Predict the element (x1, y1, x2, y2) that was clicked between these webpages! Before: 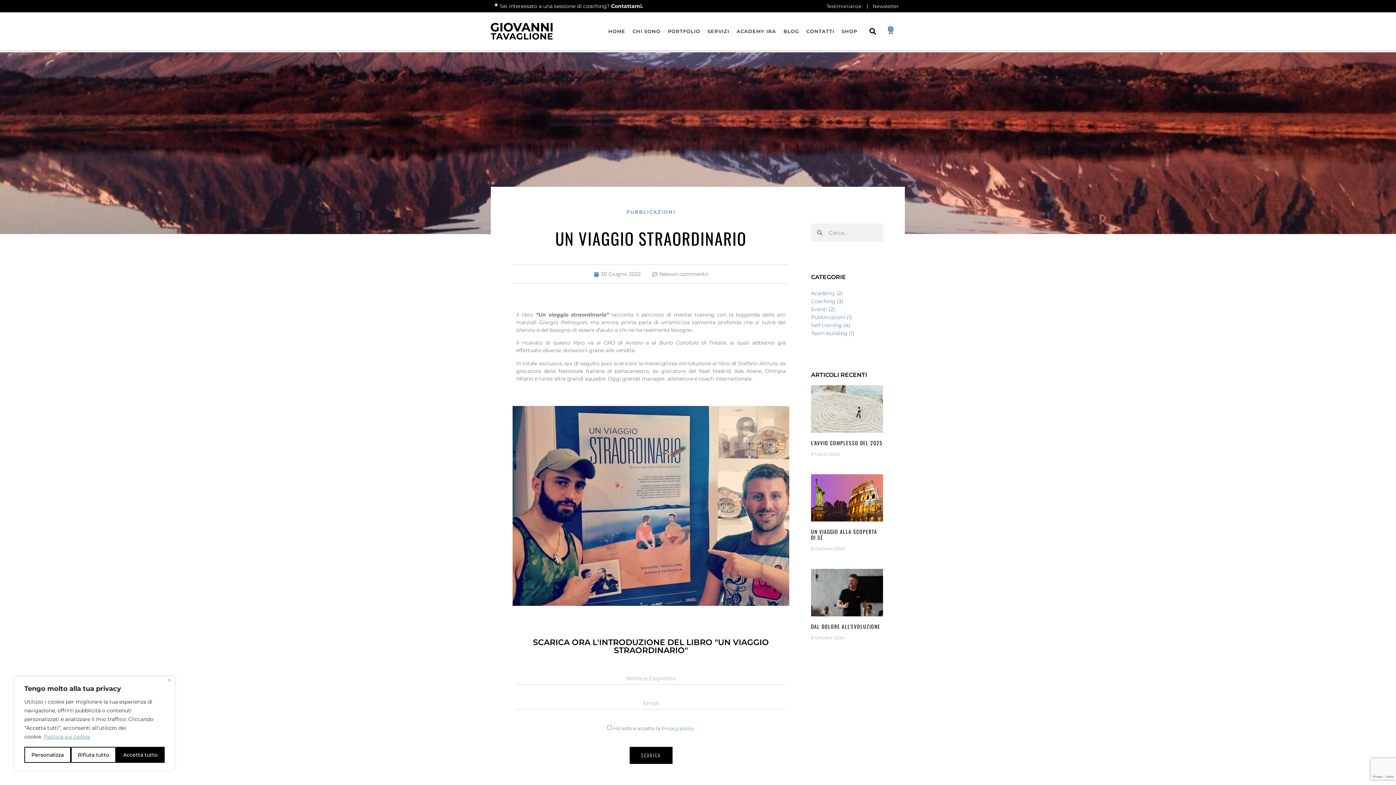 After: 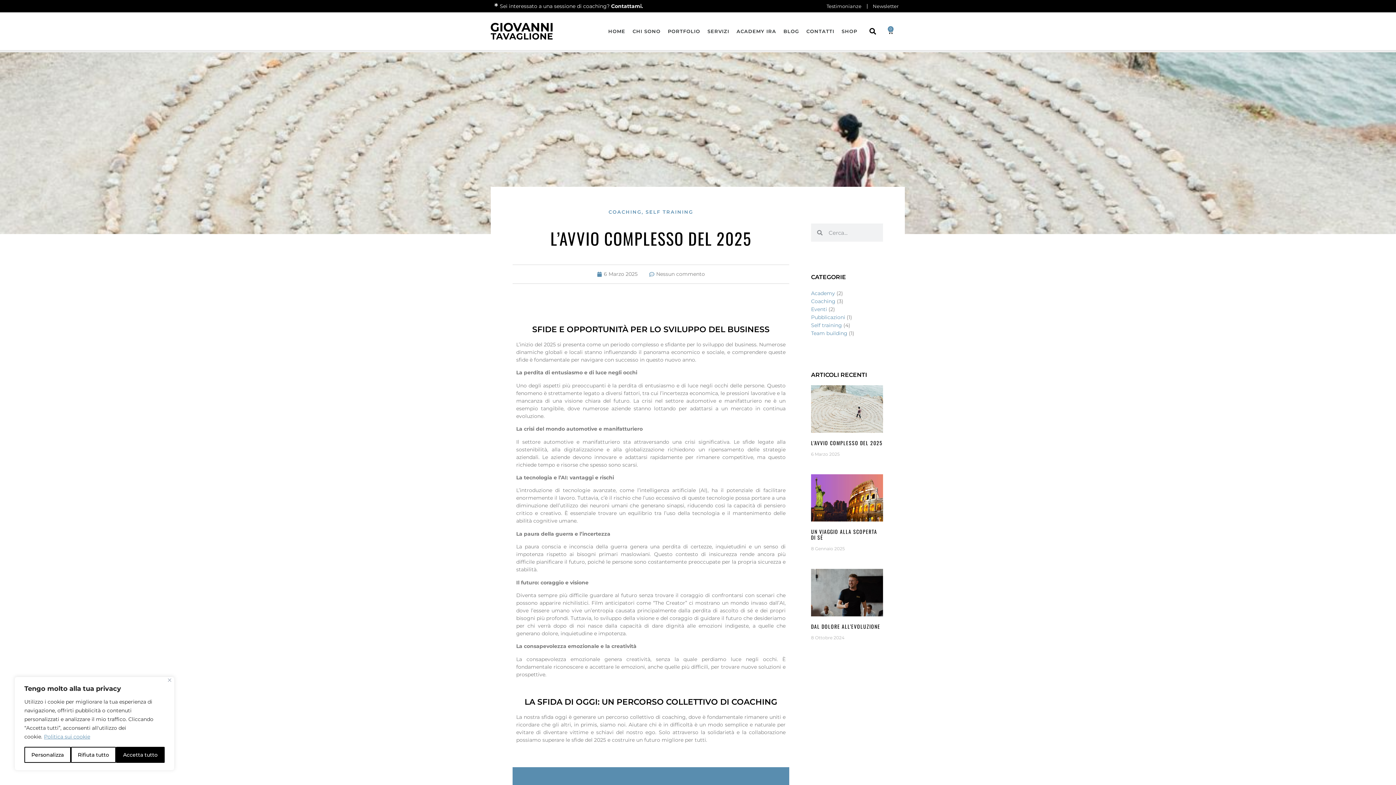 Action: bbox: (811, 439, 882, 446) label: L’AVVIO COMPLESSO DEL 2025